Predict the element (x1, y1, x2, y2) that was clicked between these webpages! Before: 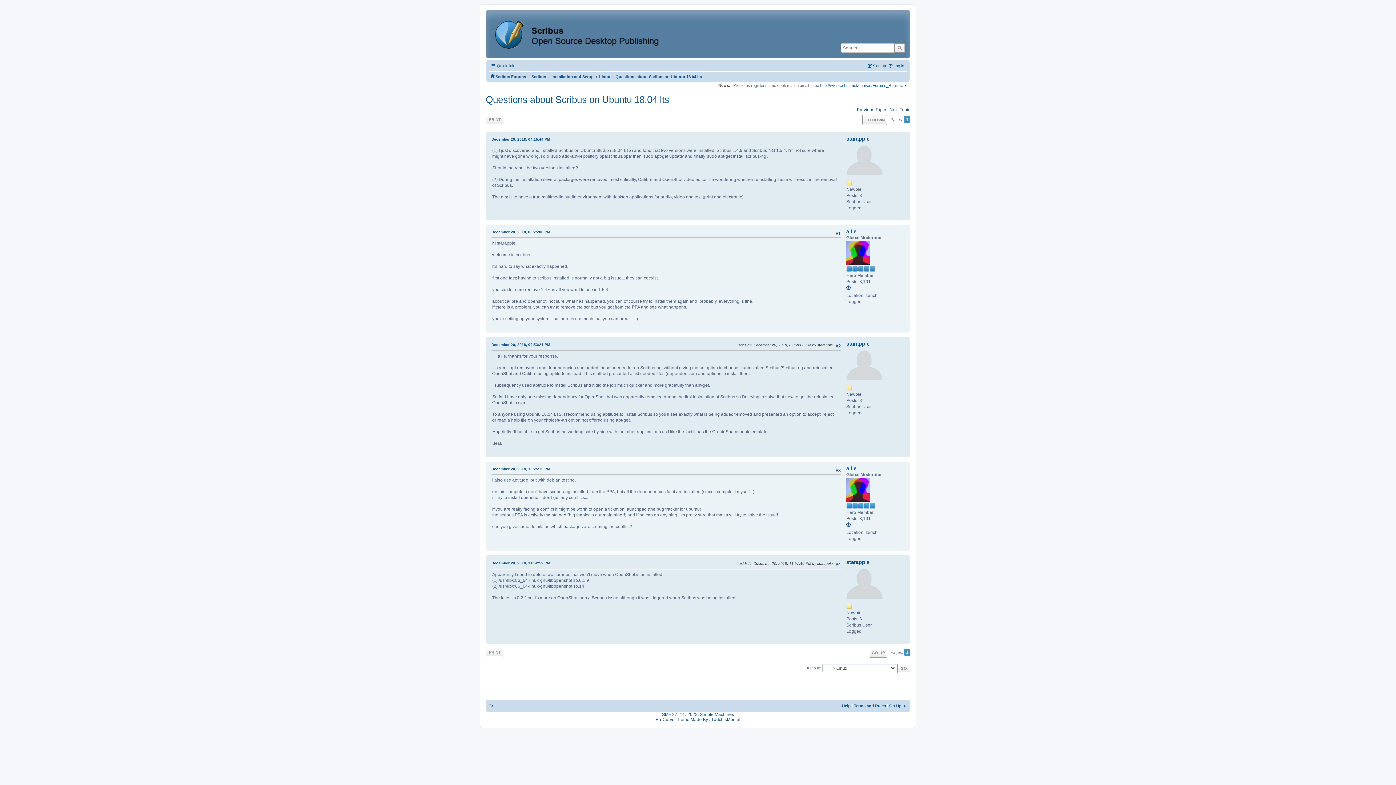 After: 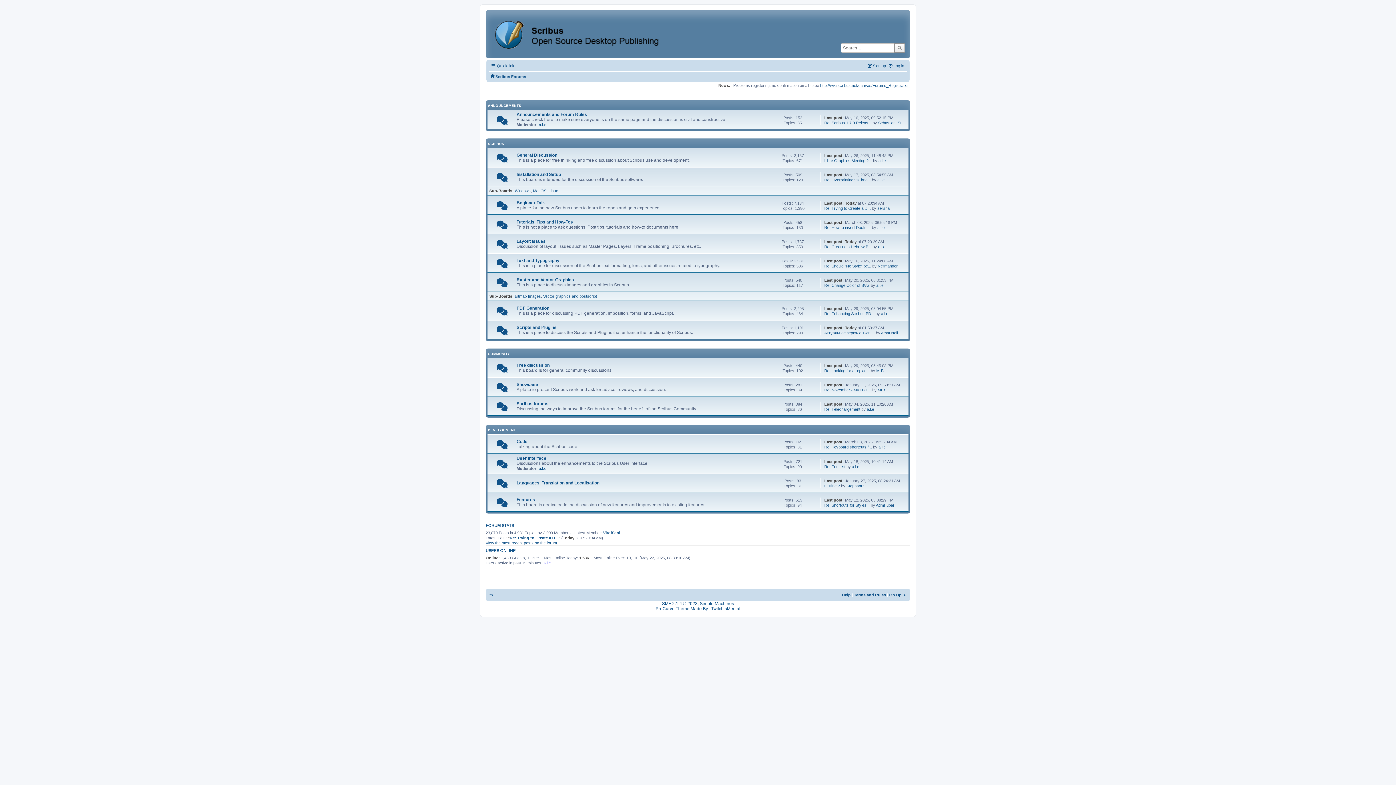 Action: label: "> bbox: (489, 703, 493, 708)